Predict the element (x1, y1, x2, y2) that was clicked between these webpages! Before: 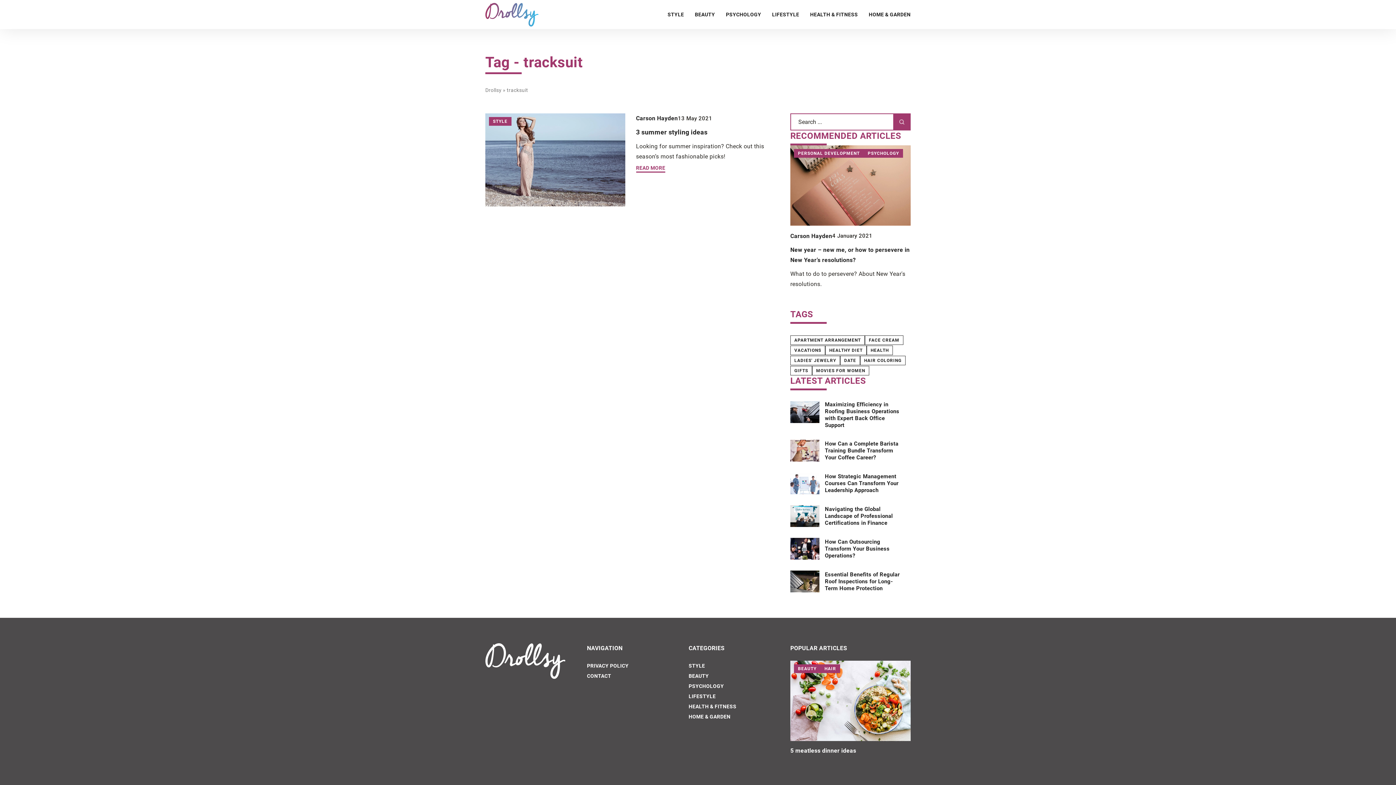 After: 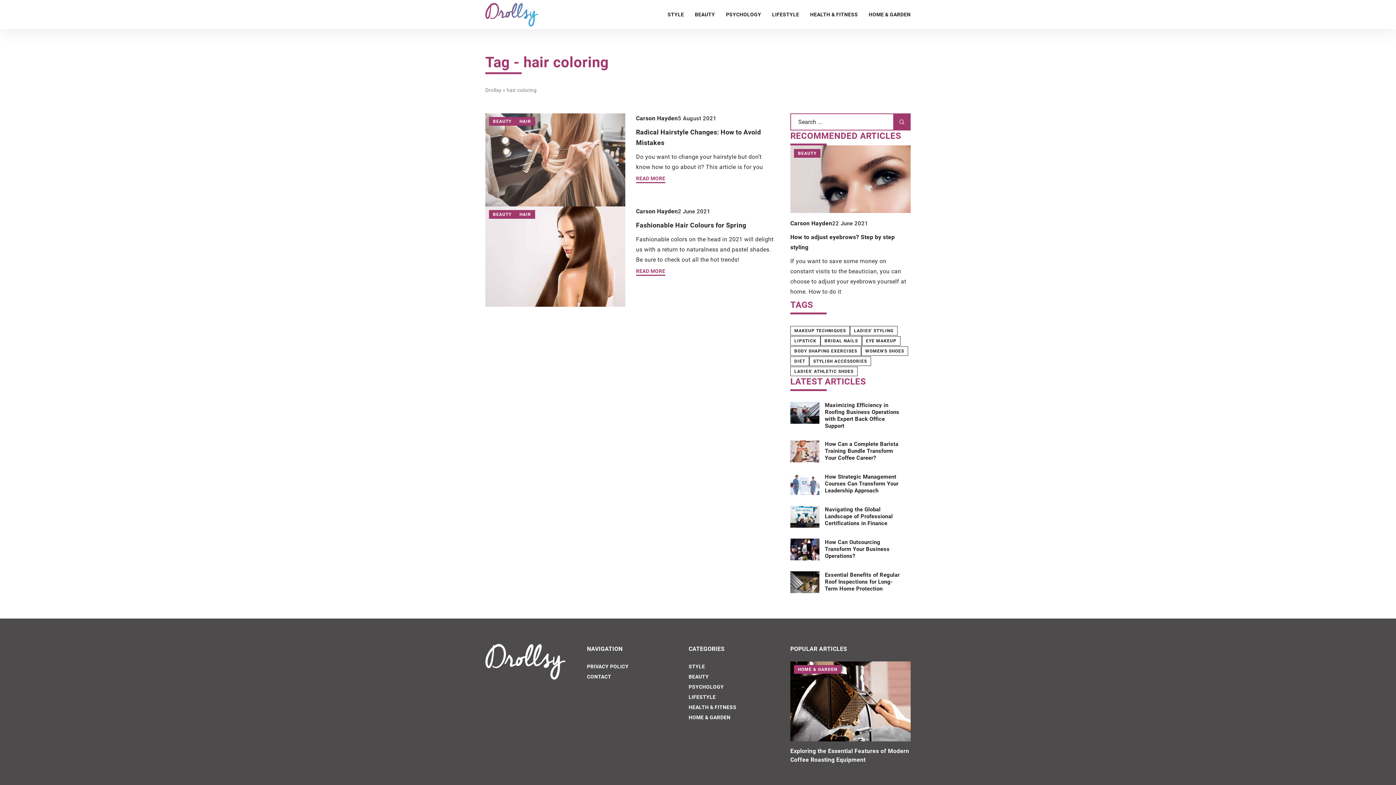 Action: label: HAIR COLORING bbox: (860, 356, 905, 365)